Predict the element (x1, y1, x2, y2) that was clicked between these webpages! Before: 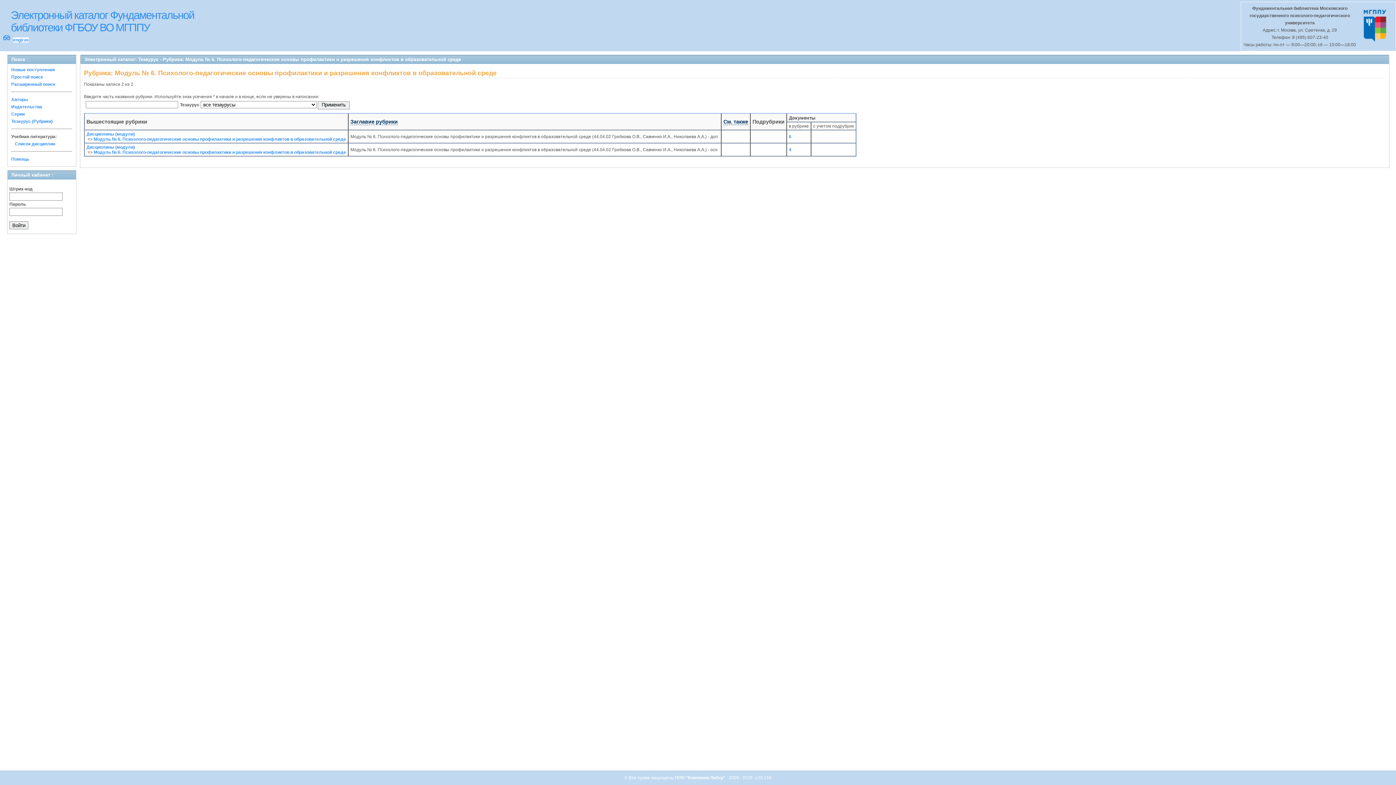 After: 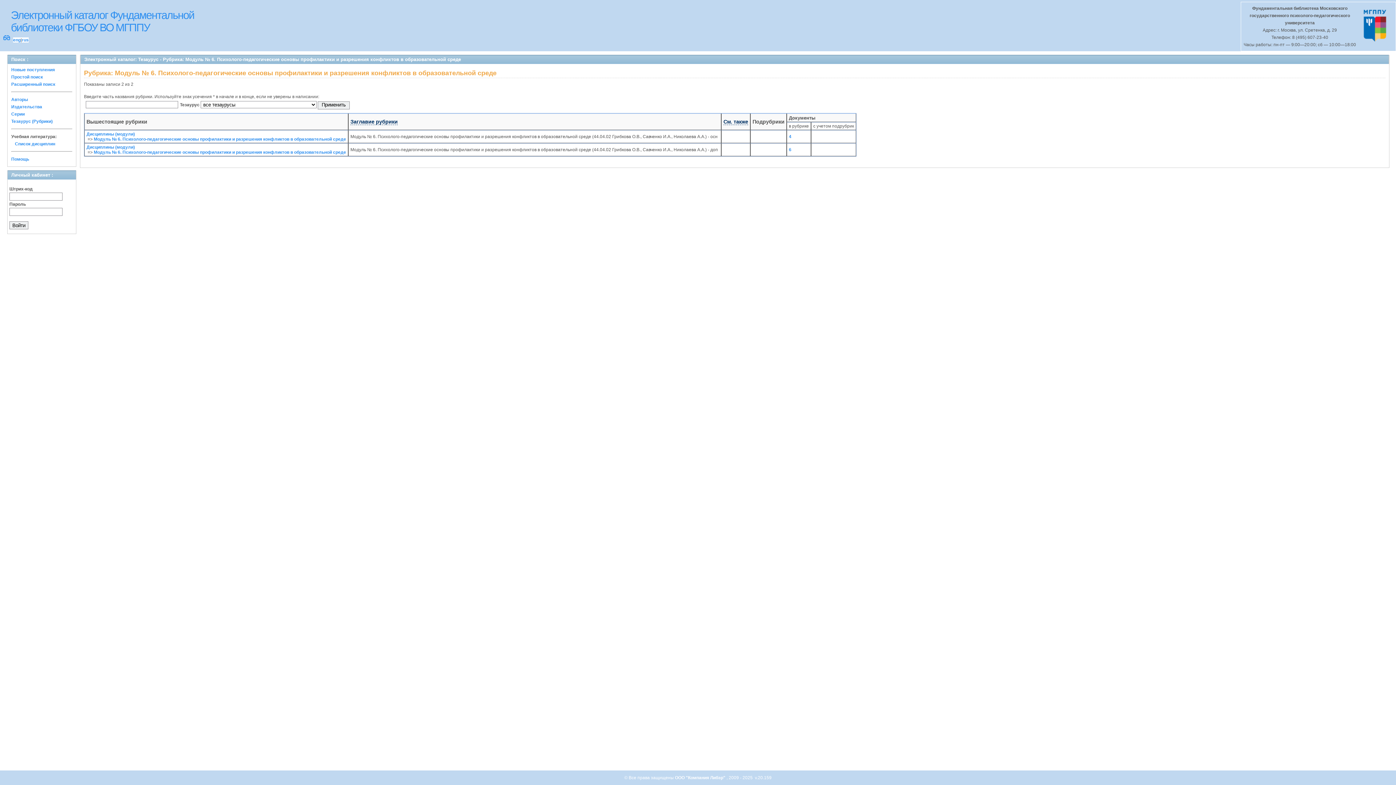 Action: bbox: (723, 118, 748, 124) label: См. также